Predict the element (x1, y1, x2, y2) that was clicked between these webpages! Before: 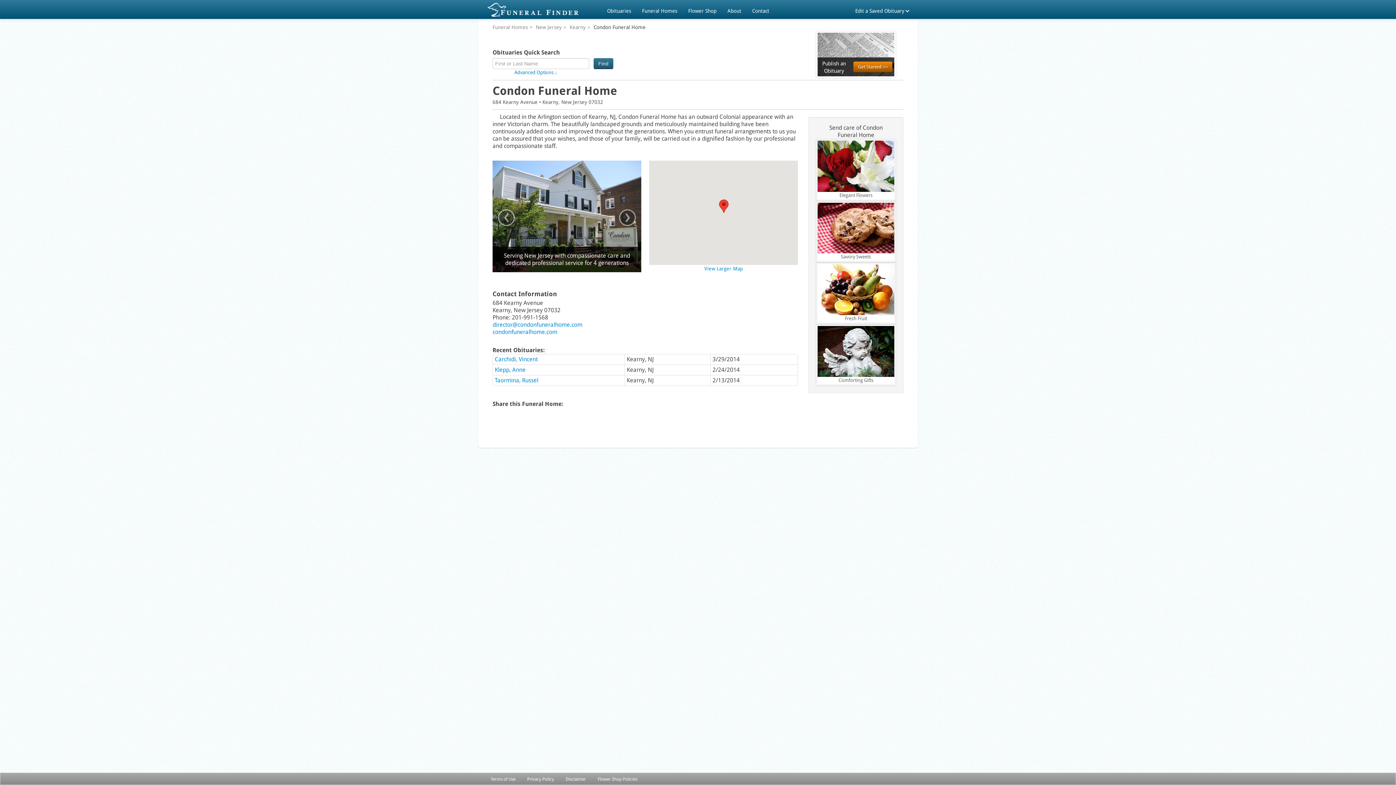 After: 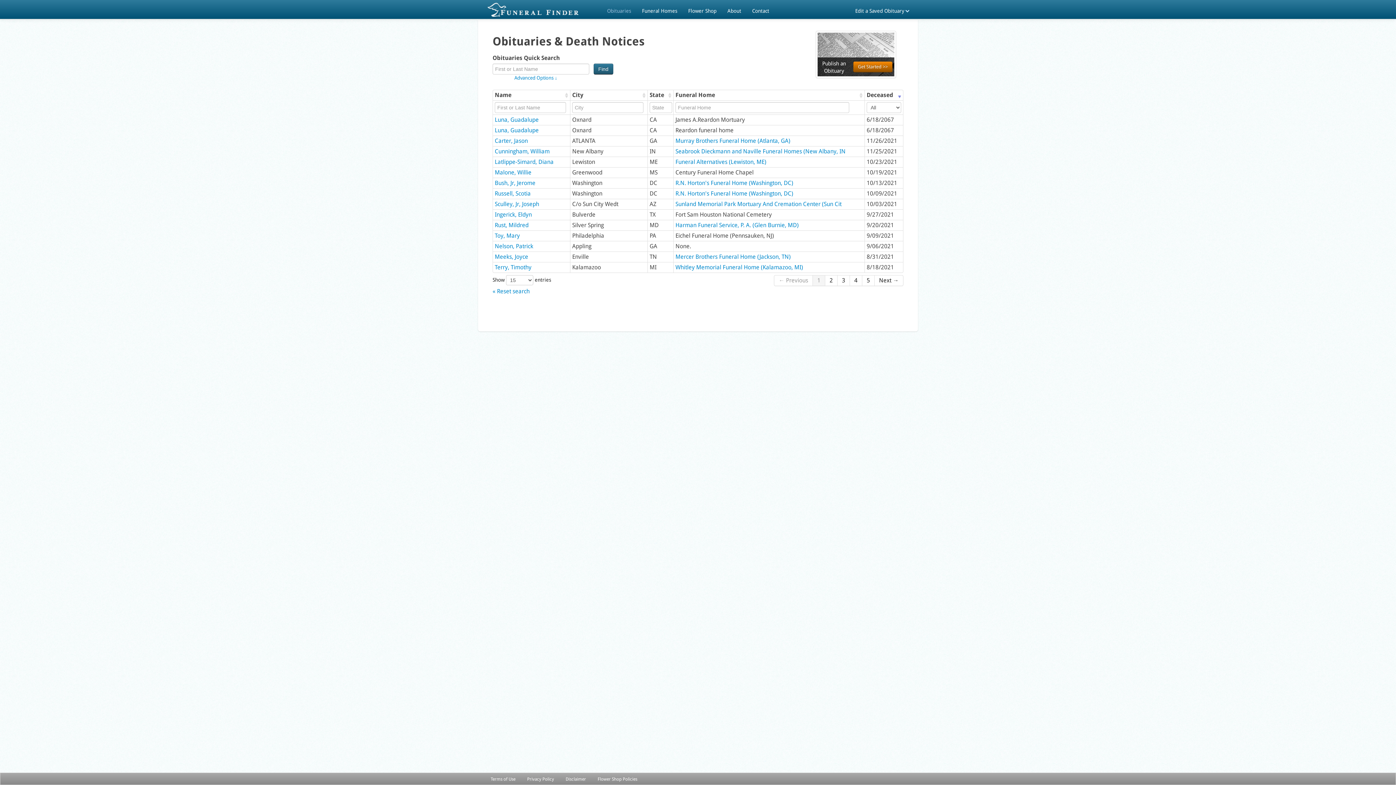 Action: label: Obituaries bbox: (601, 5, 636, 13)